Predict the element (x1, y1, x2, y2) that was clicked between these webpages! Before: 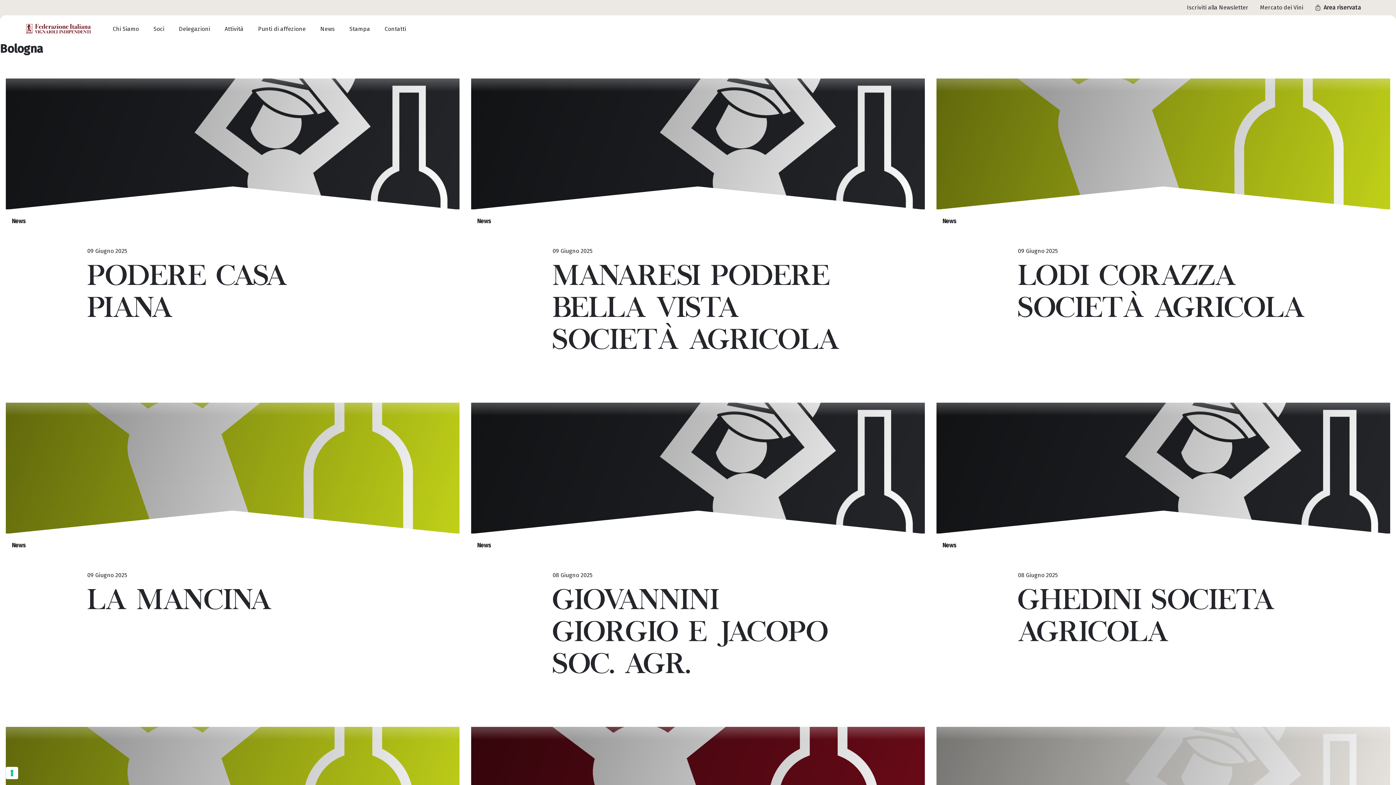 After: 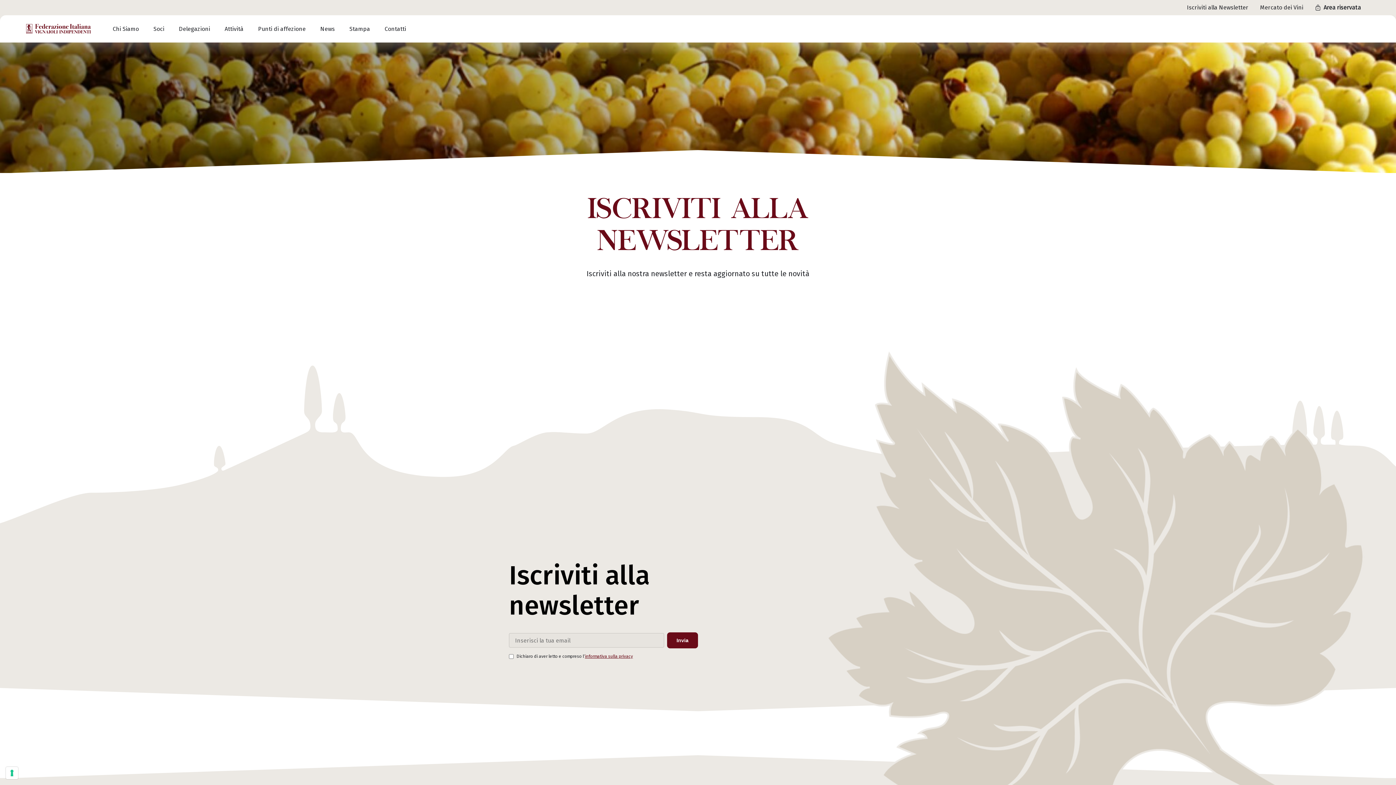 Action: label: Iscriviti alla Newsletter bbox: (1187, 4, 1248, 10)